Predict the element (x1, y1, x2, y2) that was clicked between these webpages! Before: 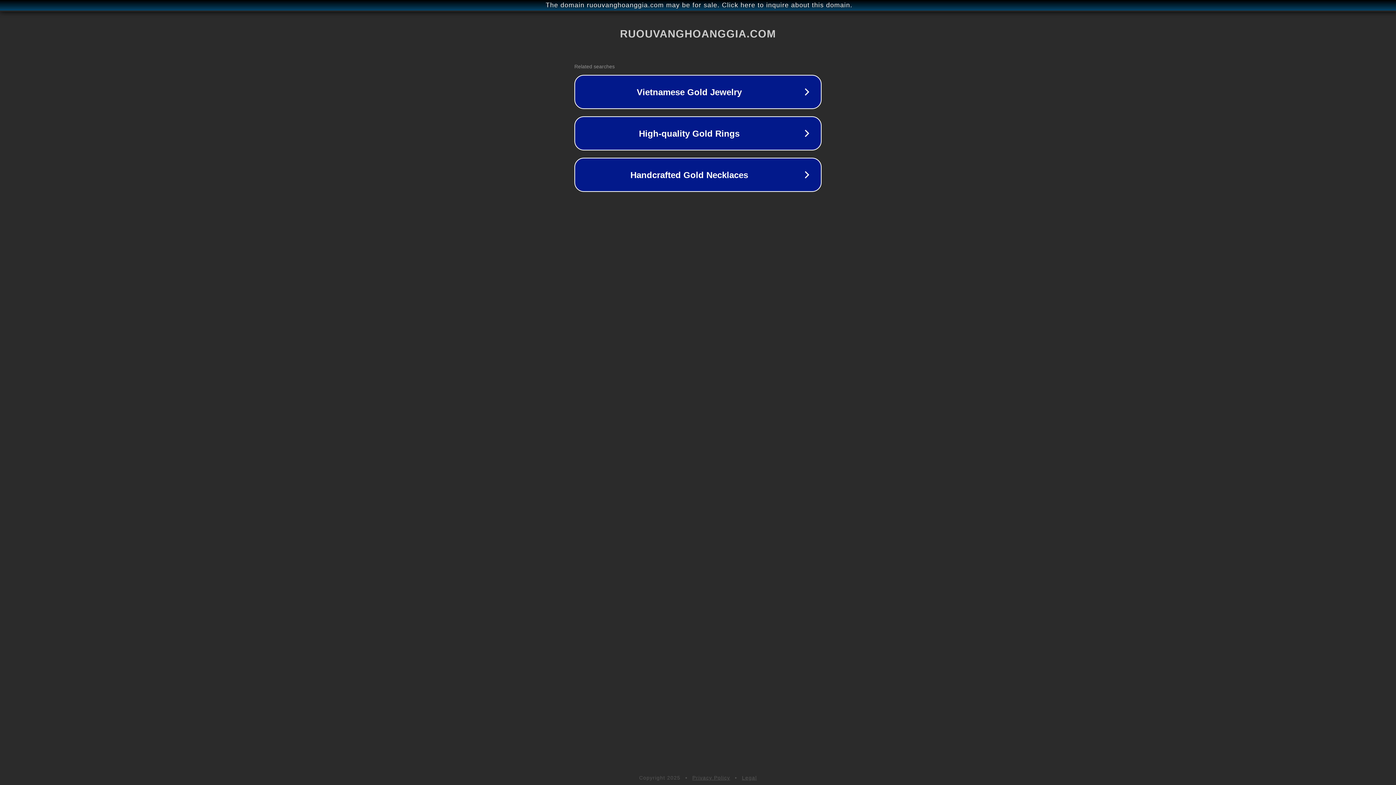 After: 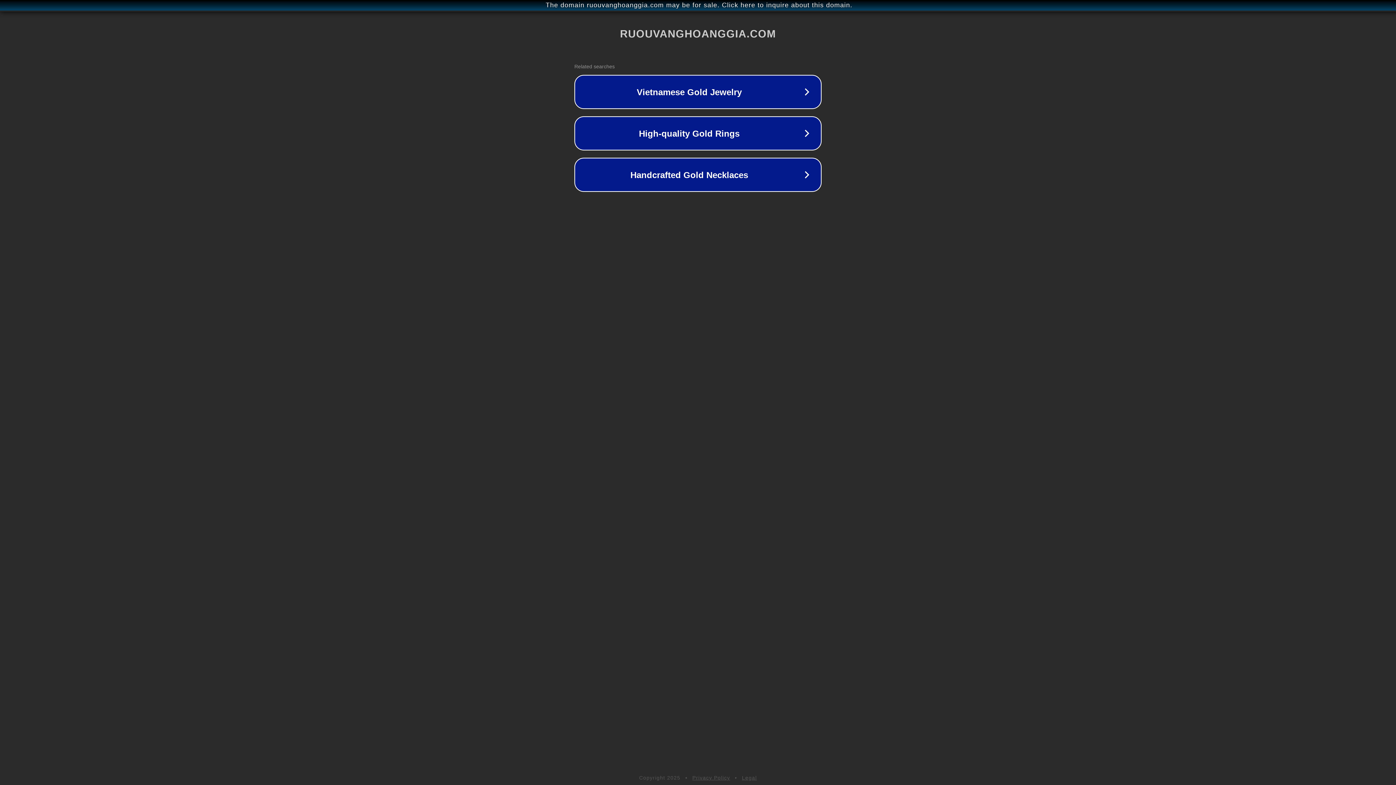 Action: label: Legal bbox: (742, 775, 757, 781)